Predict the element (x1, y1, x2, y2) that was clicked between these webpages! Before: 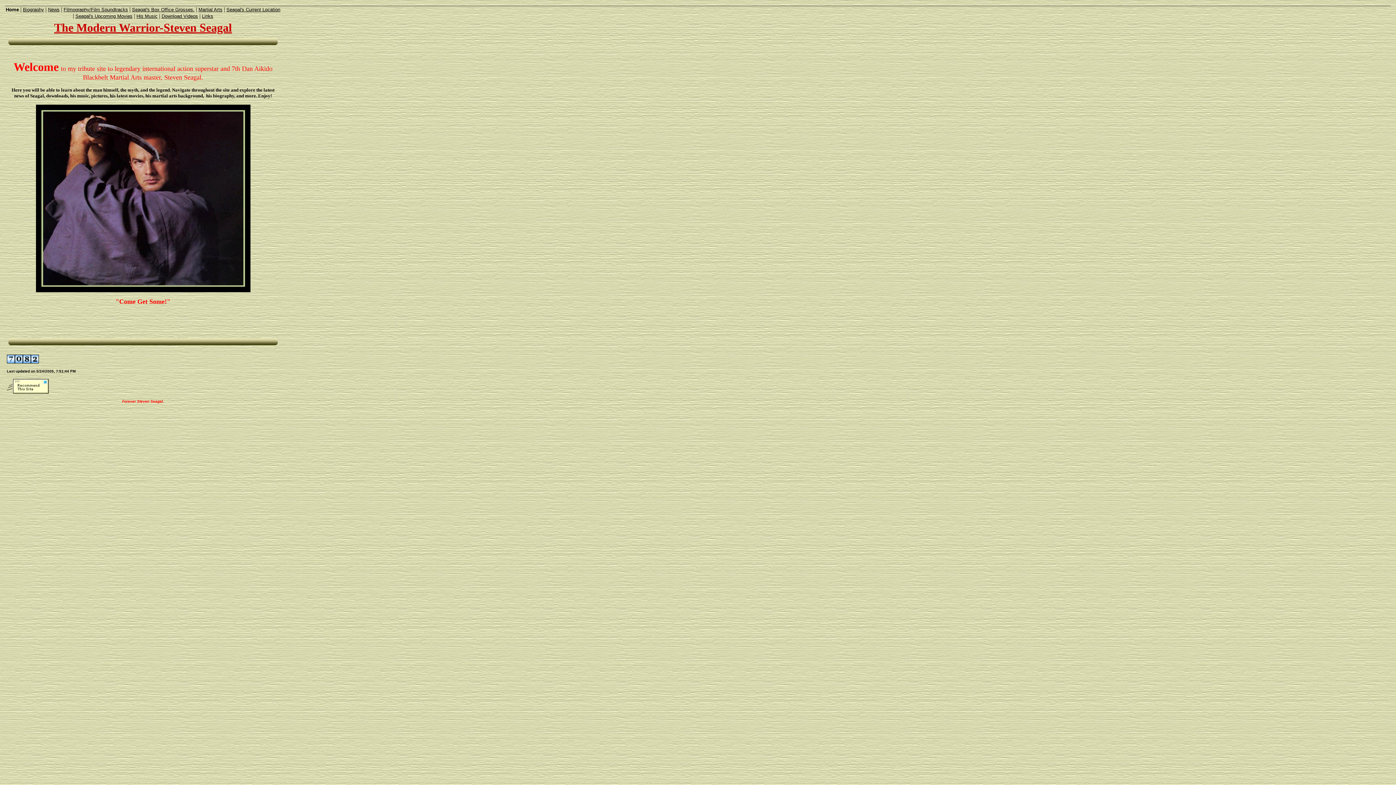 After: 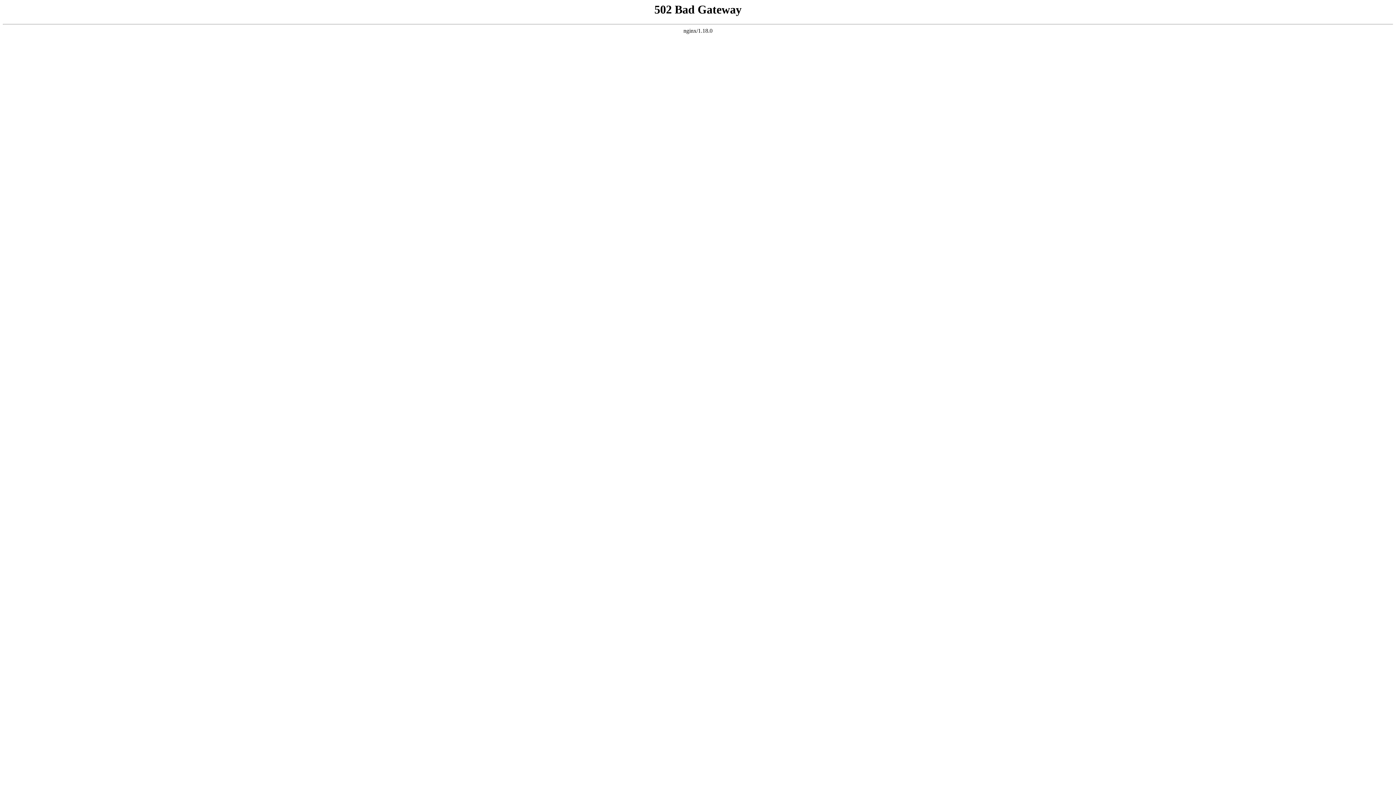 Action: bbox: (198, 6, 222, 12) label: Martial Arts